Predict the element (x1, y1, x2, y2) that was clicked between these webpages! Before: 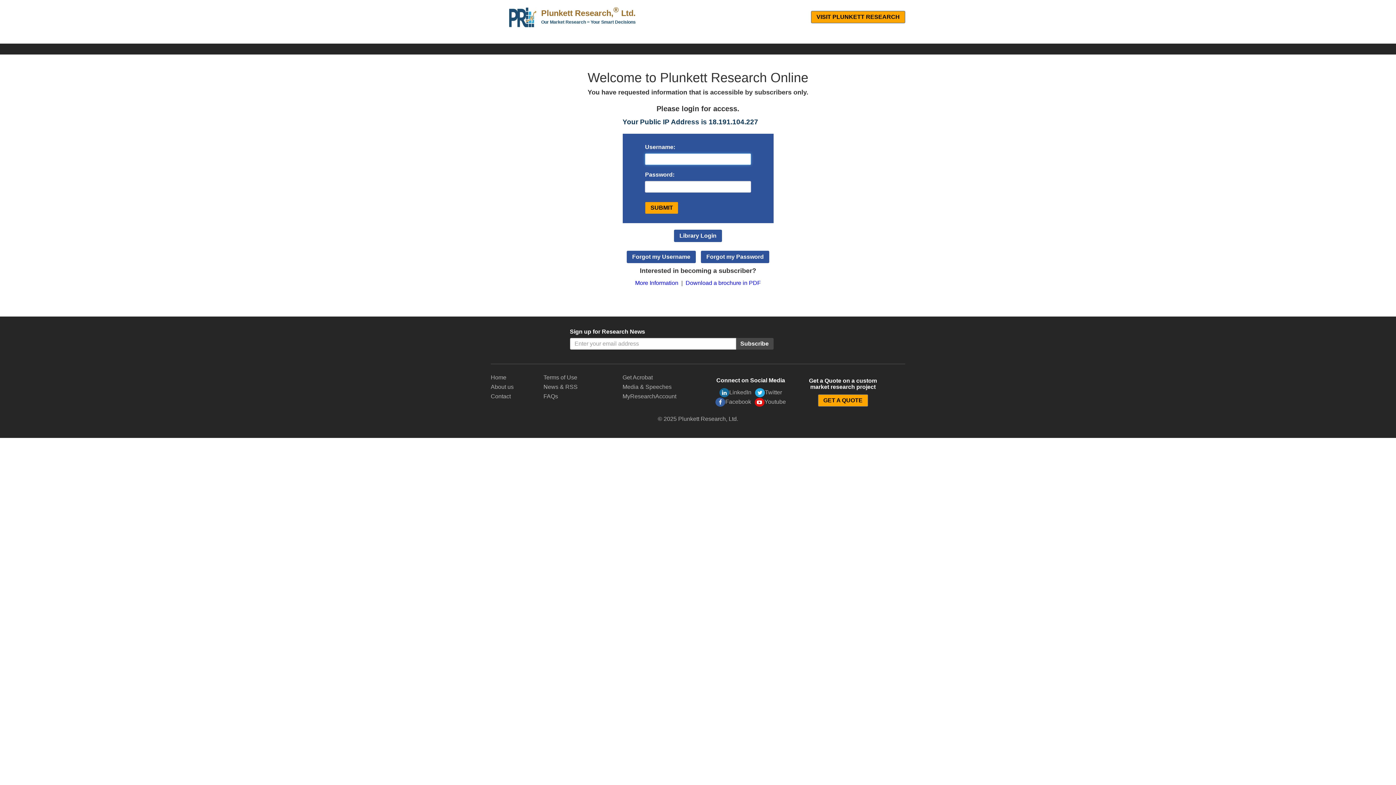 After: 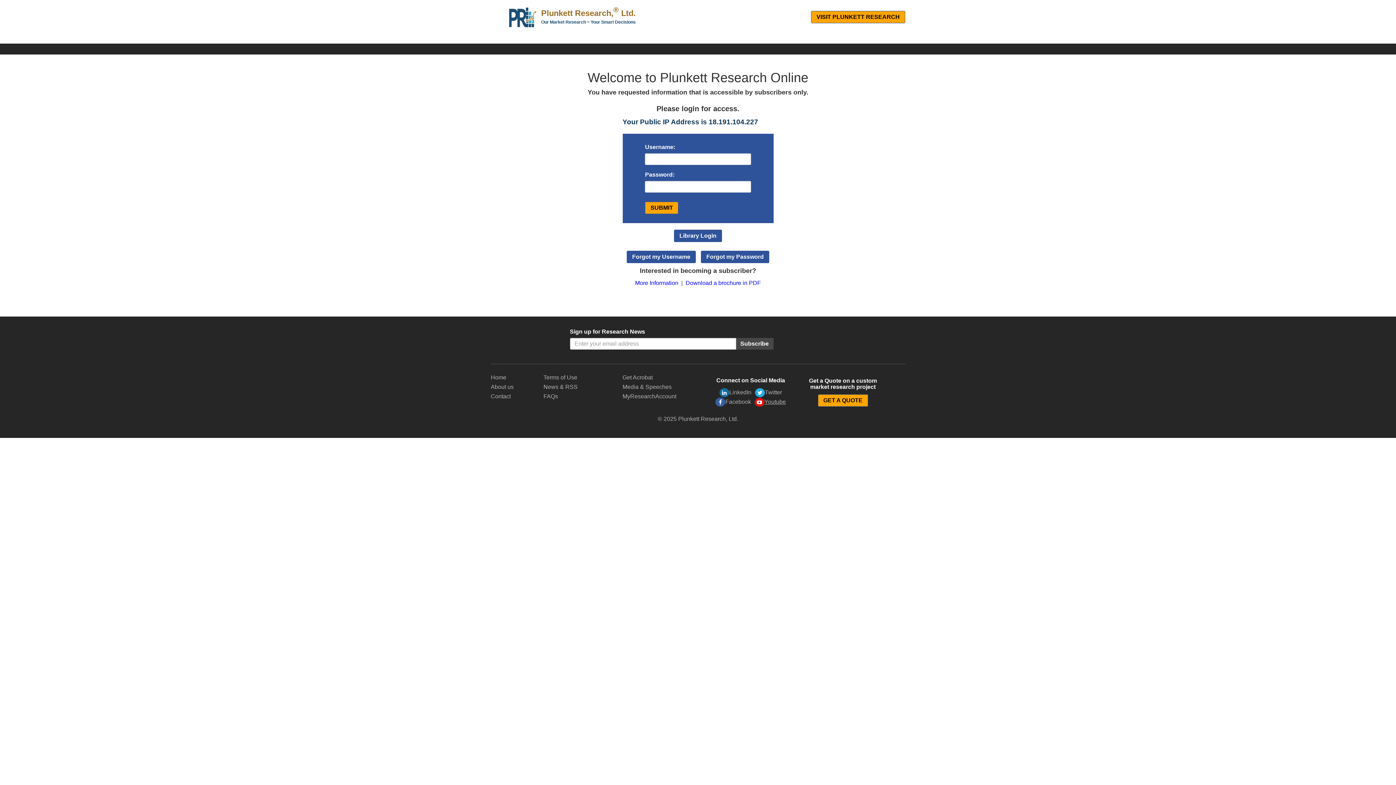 Action: label: Youtube bbox: (753, 397, 787, 407)